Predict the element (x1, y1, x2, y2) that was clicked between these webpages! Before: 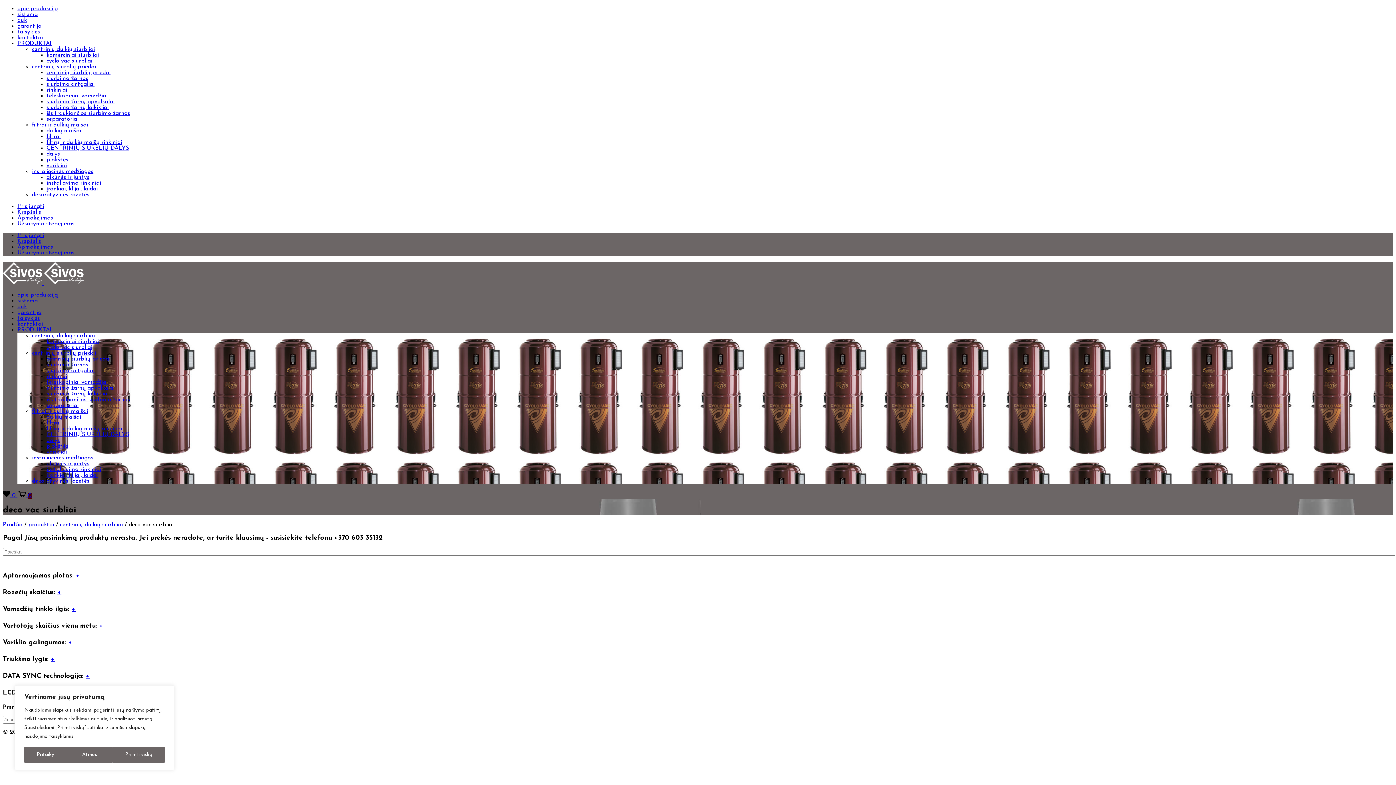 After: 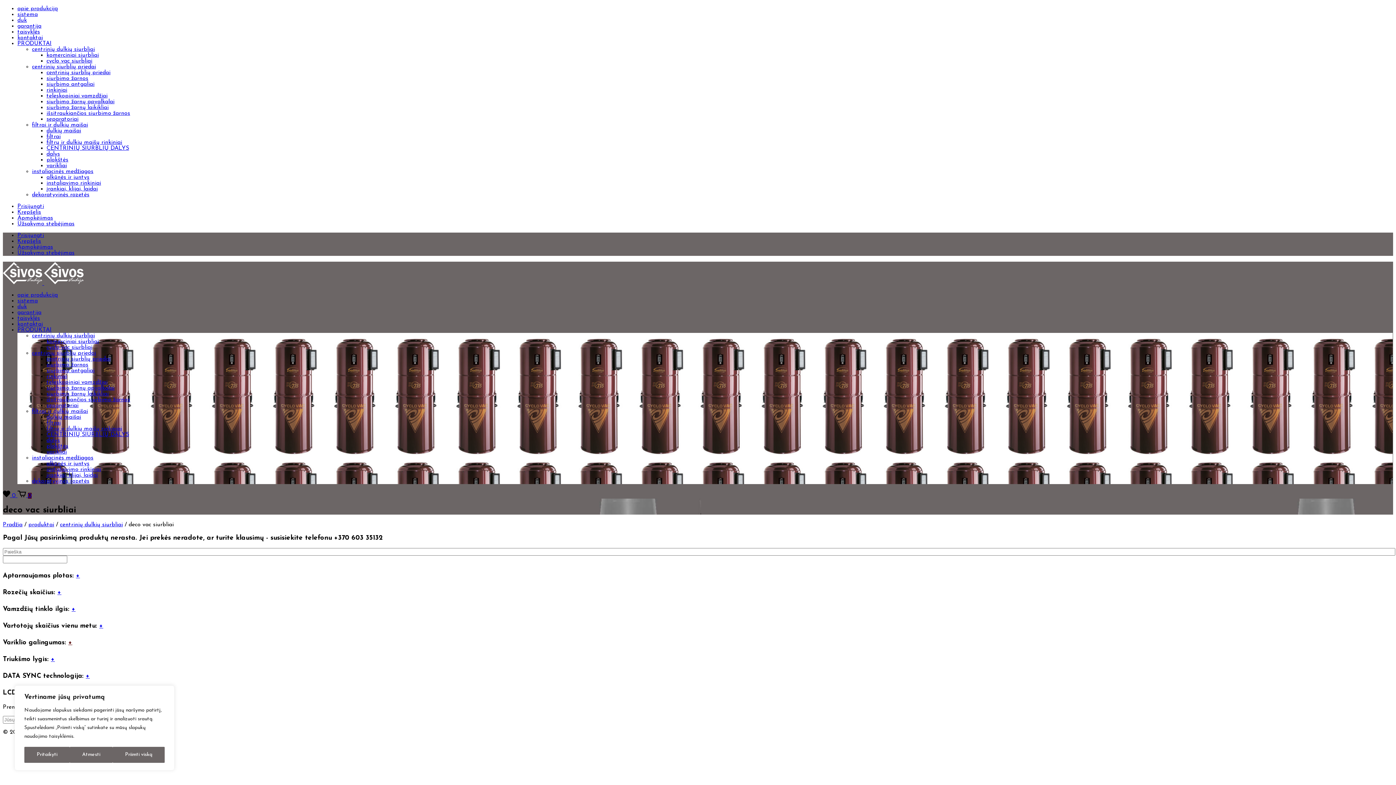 Action: bbox: (68, 639, 72, 646) label: +